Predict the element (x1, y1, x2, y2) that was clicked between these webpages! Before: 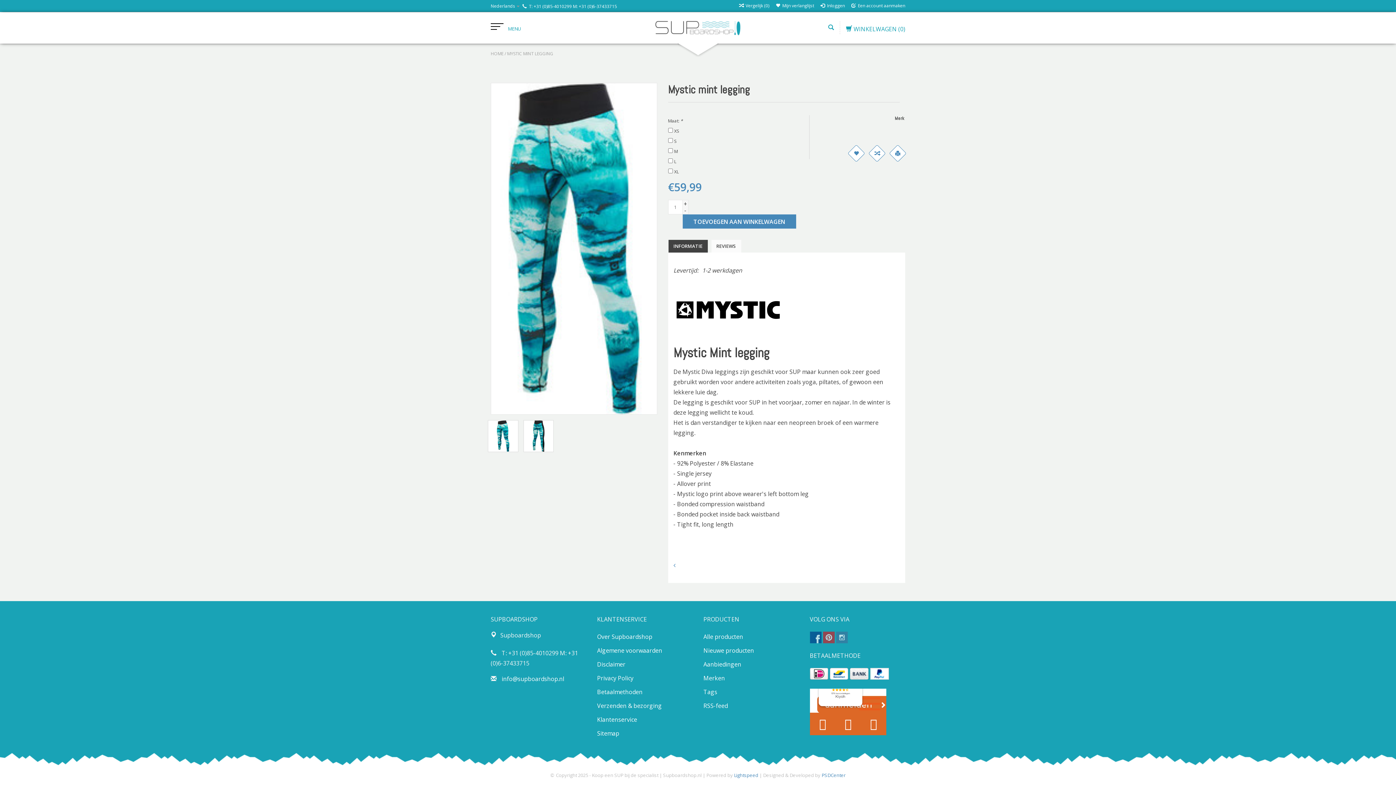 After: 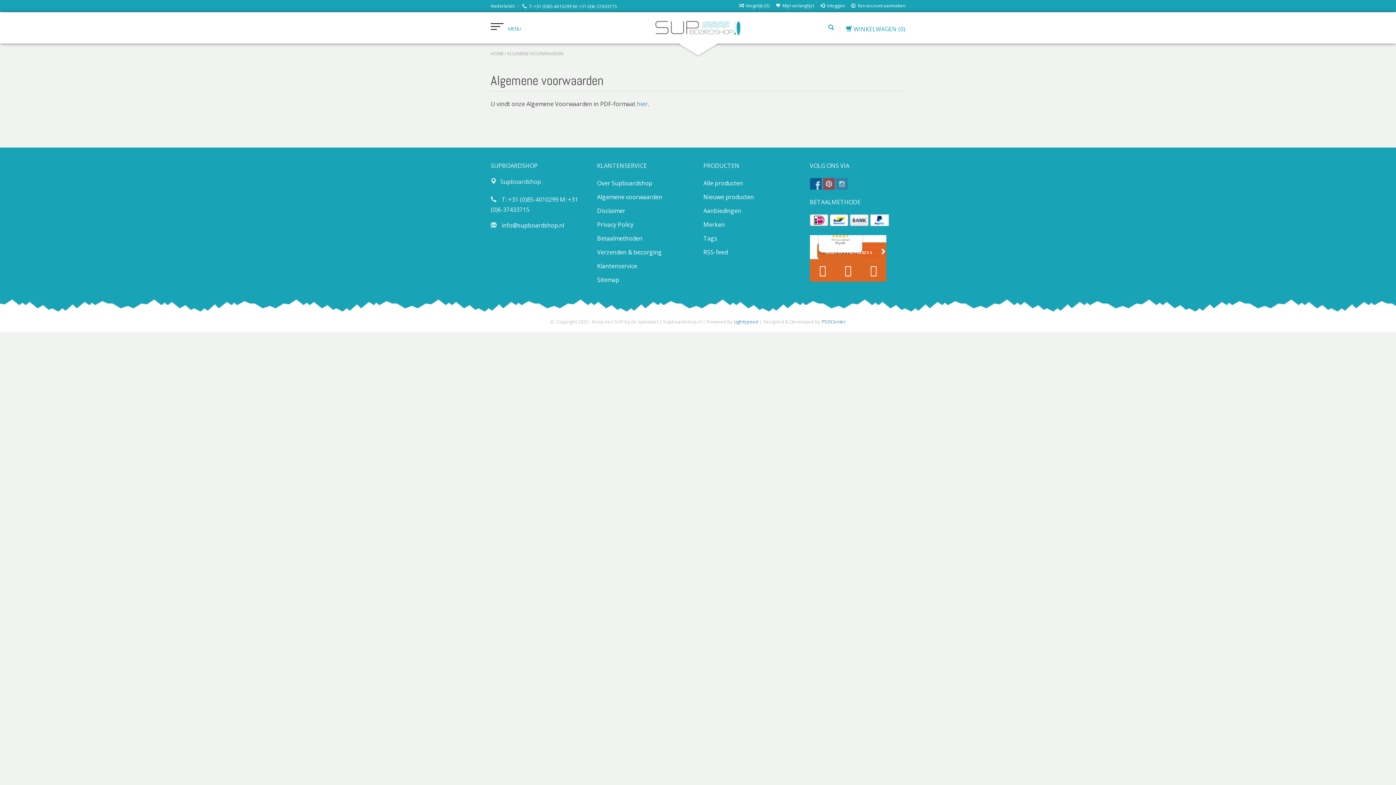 Action: label: Algemene voorwaarden bbox: (597, 646, 662, 654)